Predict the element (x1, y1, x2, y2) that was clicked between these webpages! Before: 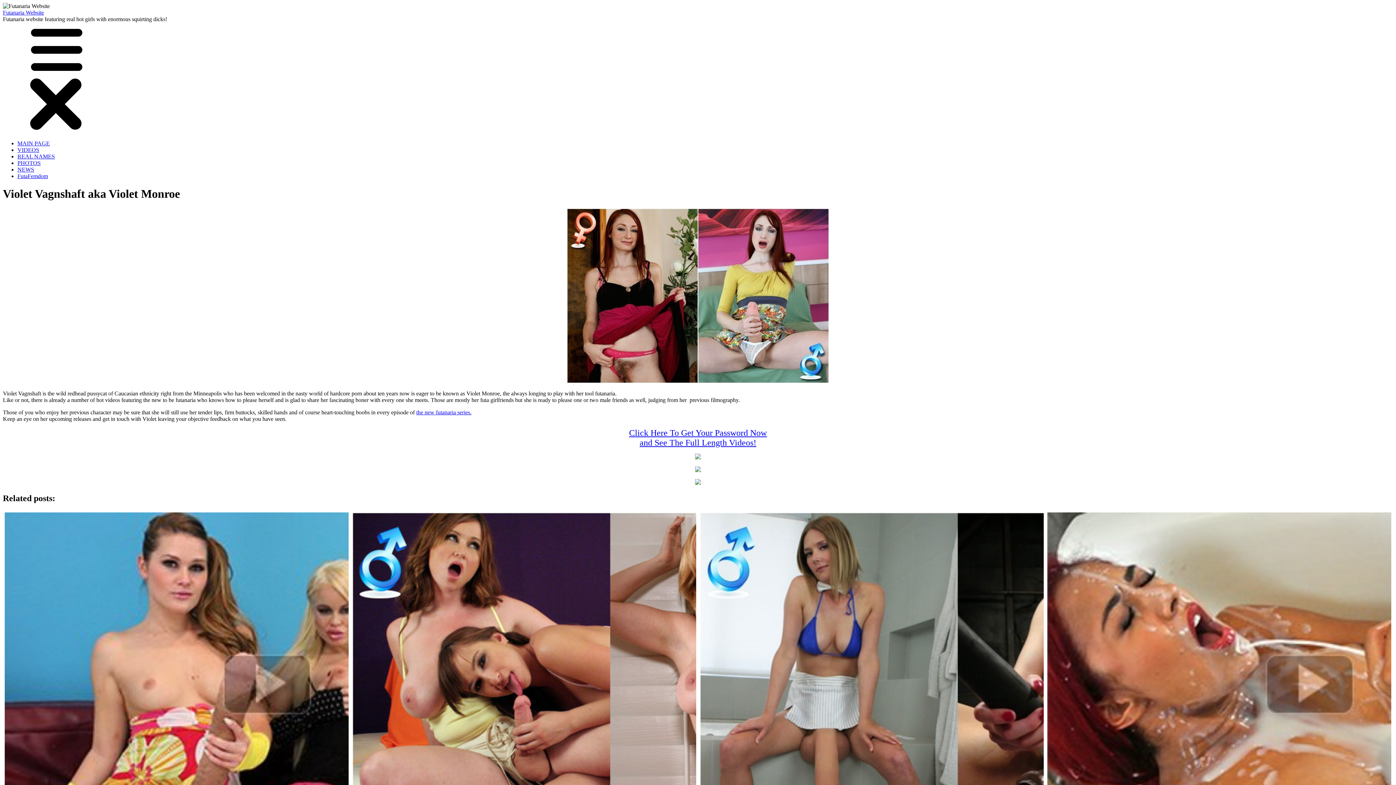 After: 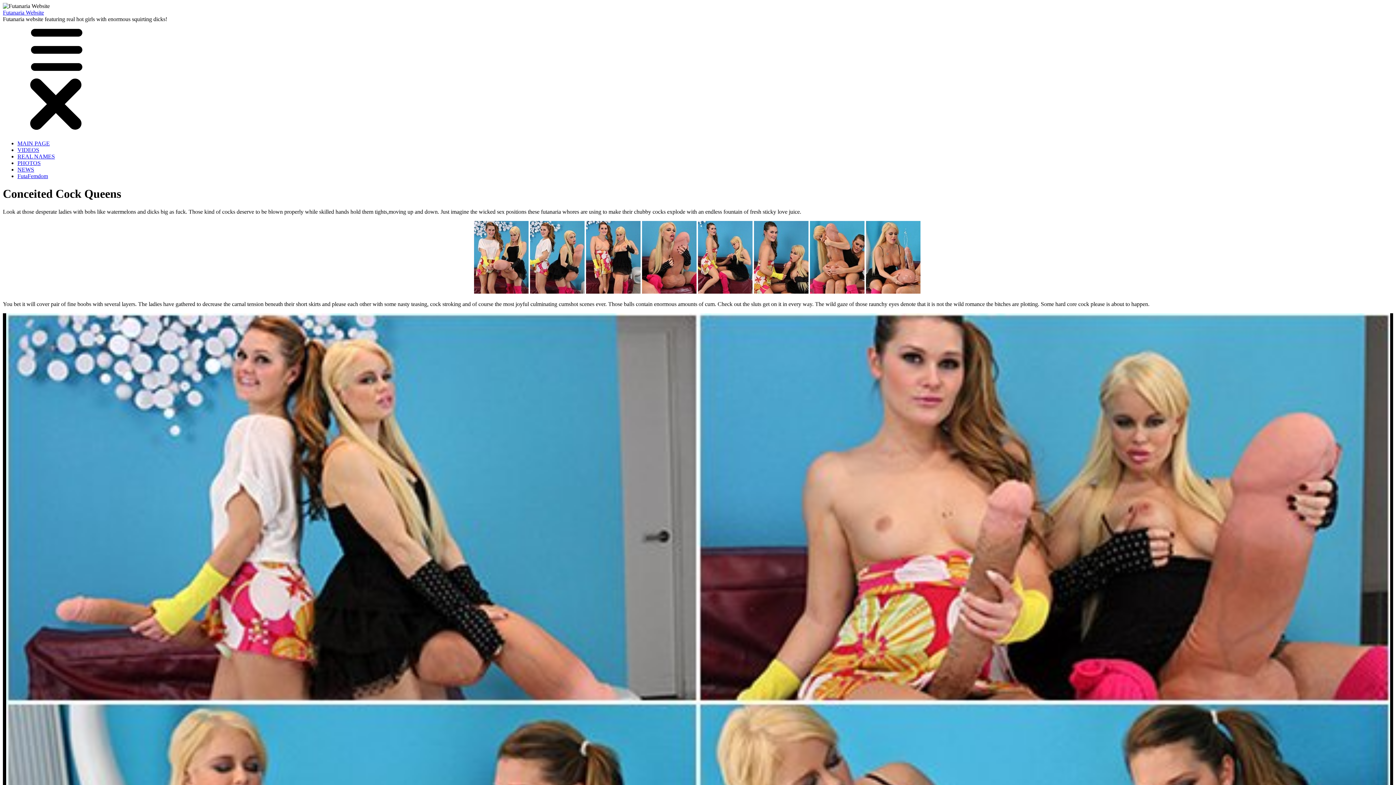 Action: bbox: (4, 512, 348, 868) label: Conceited Cock Queens